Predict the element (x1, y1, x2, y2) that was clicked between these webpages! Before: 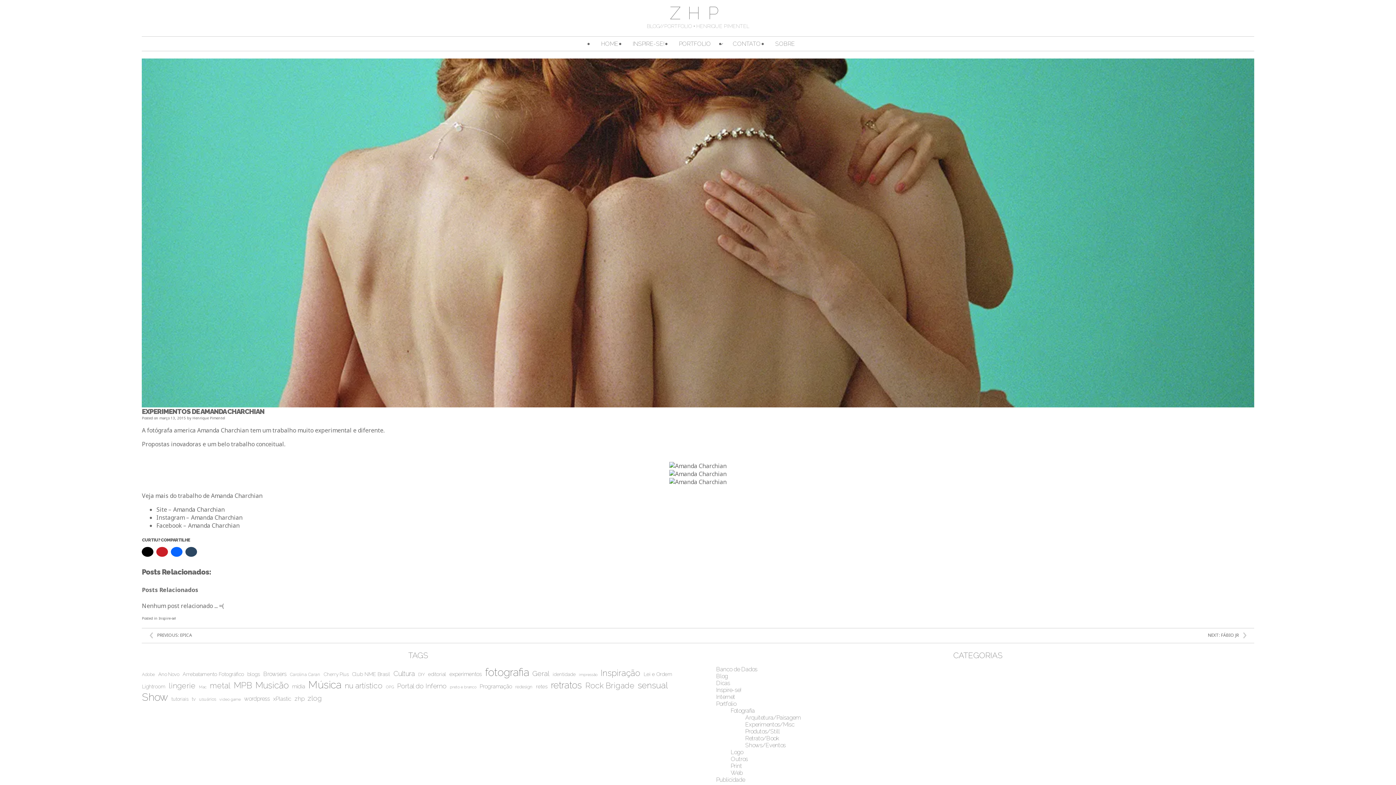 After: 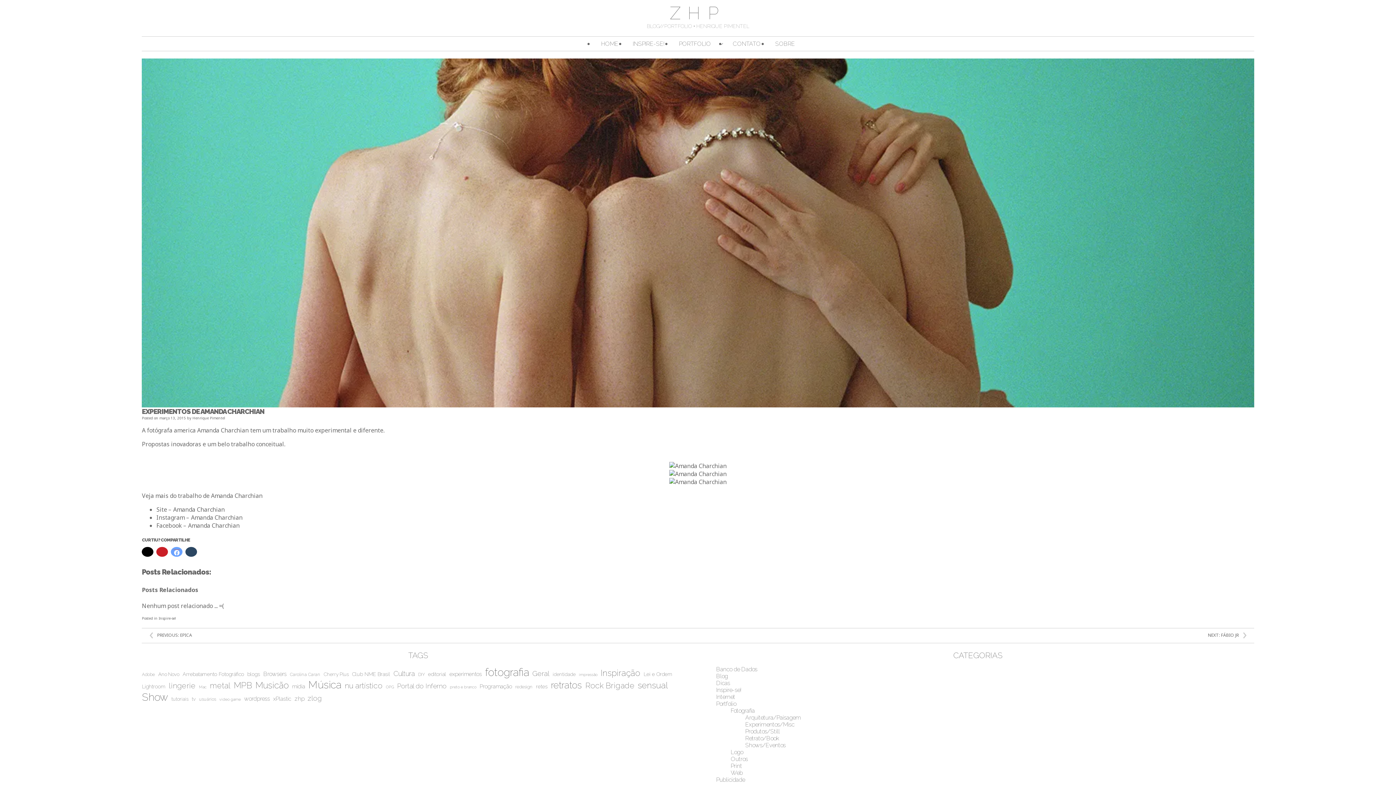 Action: bbox: (171, 547, 182, 557)